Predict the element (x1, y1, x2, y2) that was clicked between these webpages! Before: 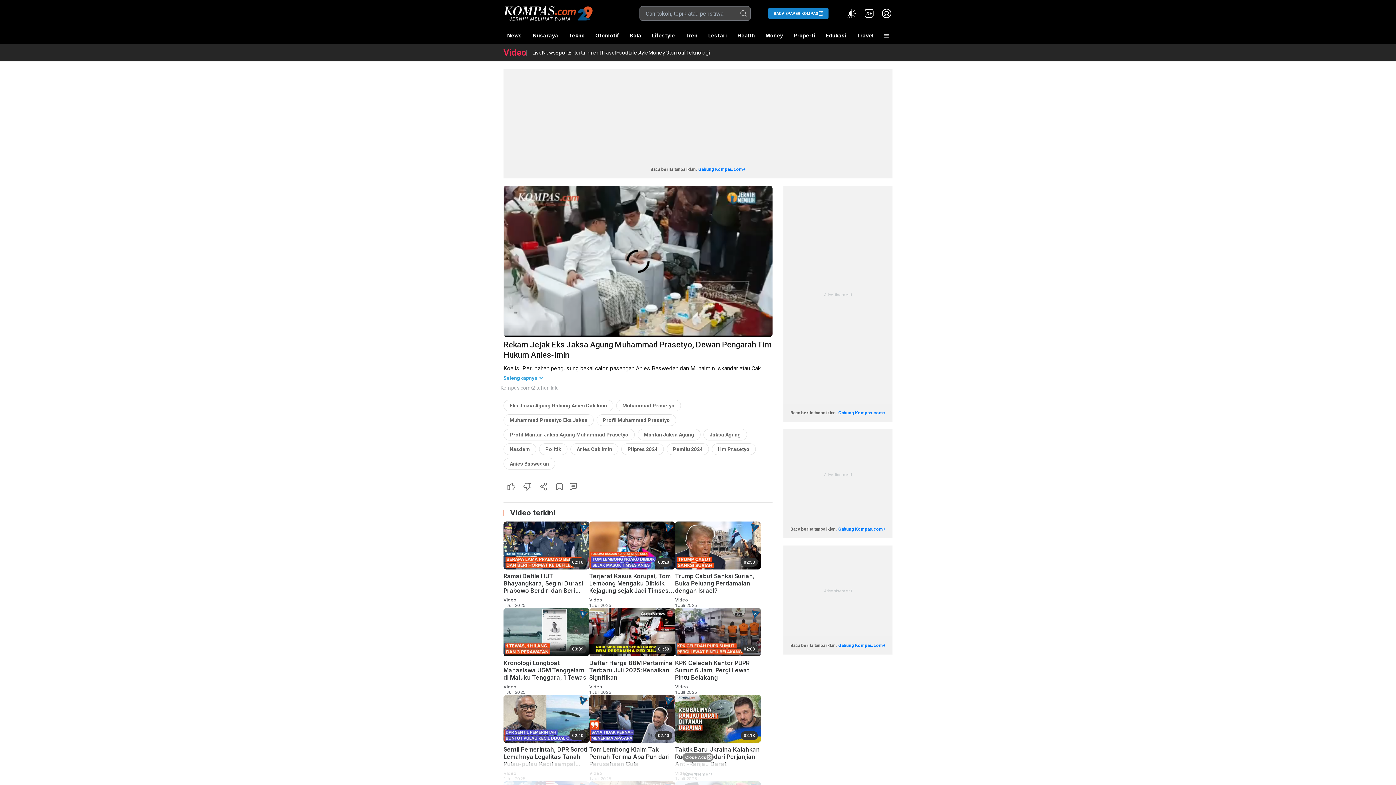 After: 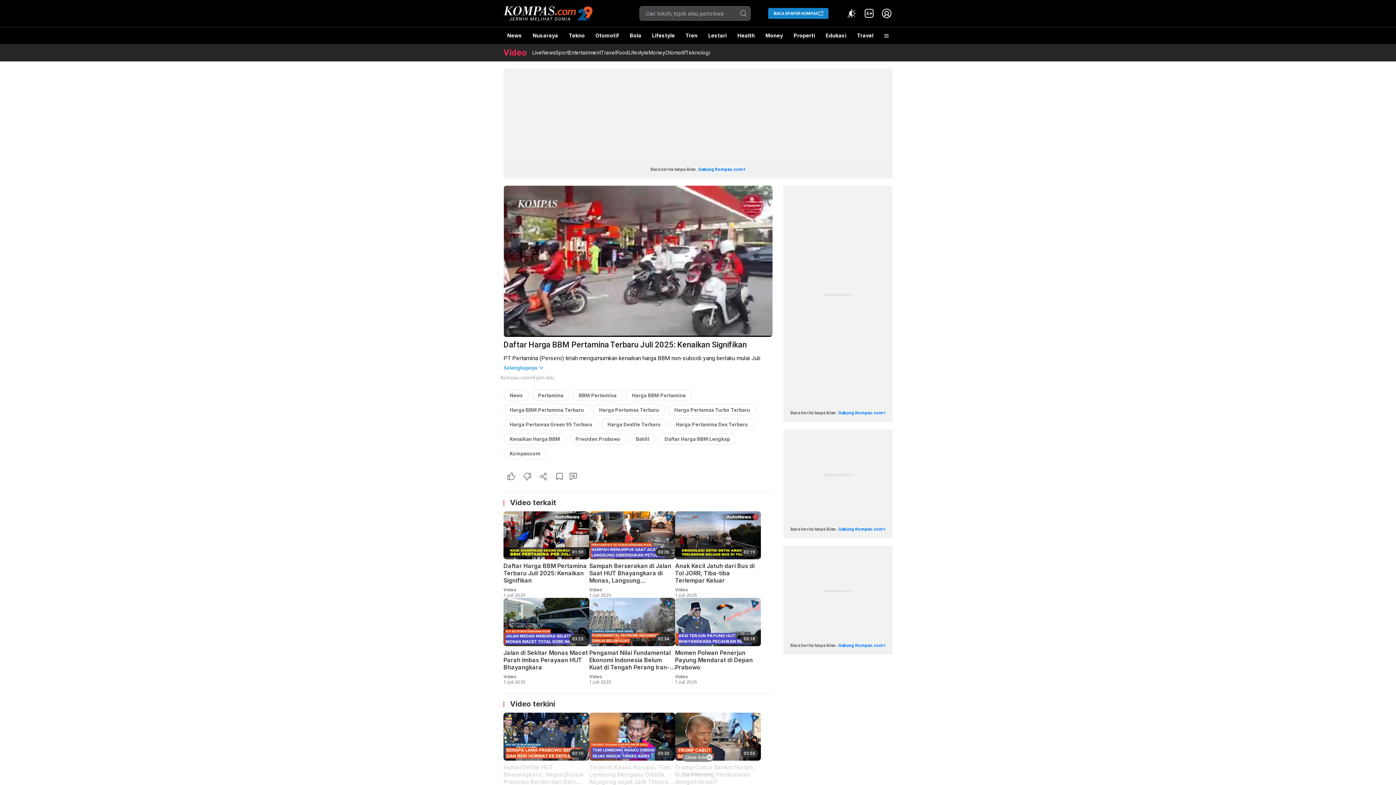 Action: bbox: (589, 608, 675, 695) label: 01:59
Daftar Harga BBM Pertamina Terbaru Juli 2025: Kenaikan Signifikan
Video
1 Juli 2025